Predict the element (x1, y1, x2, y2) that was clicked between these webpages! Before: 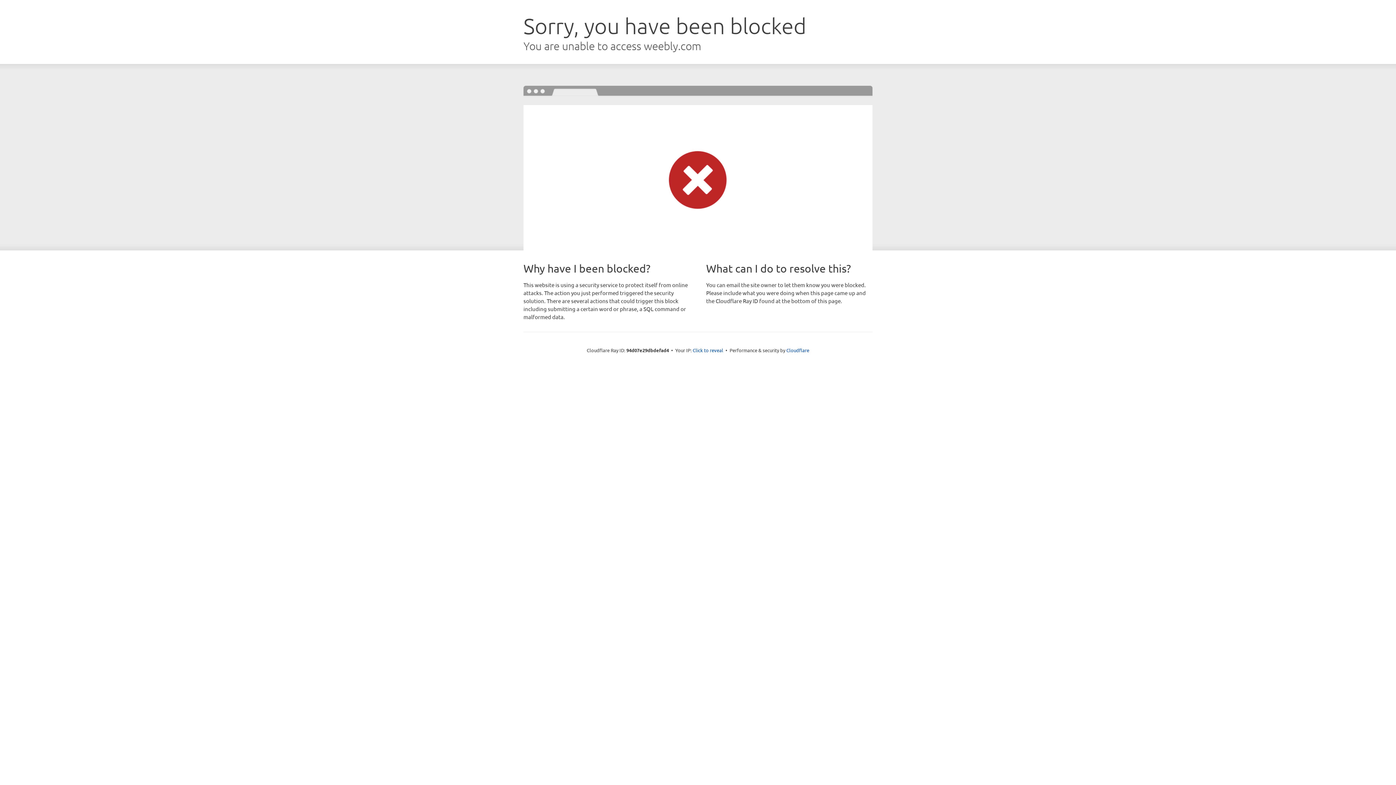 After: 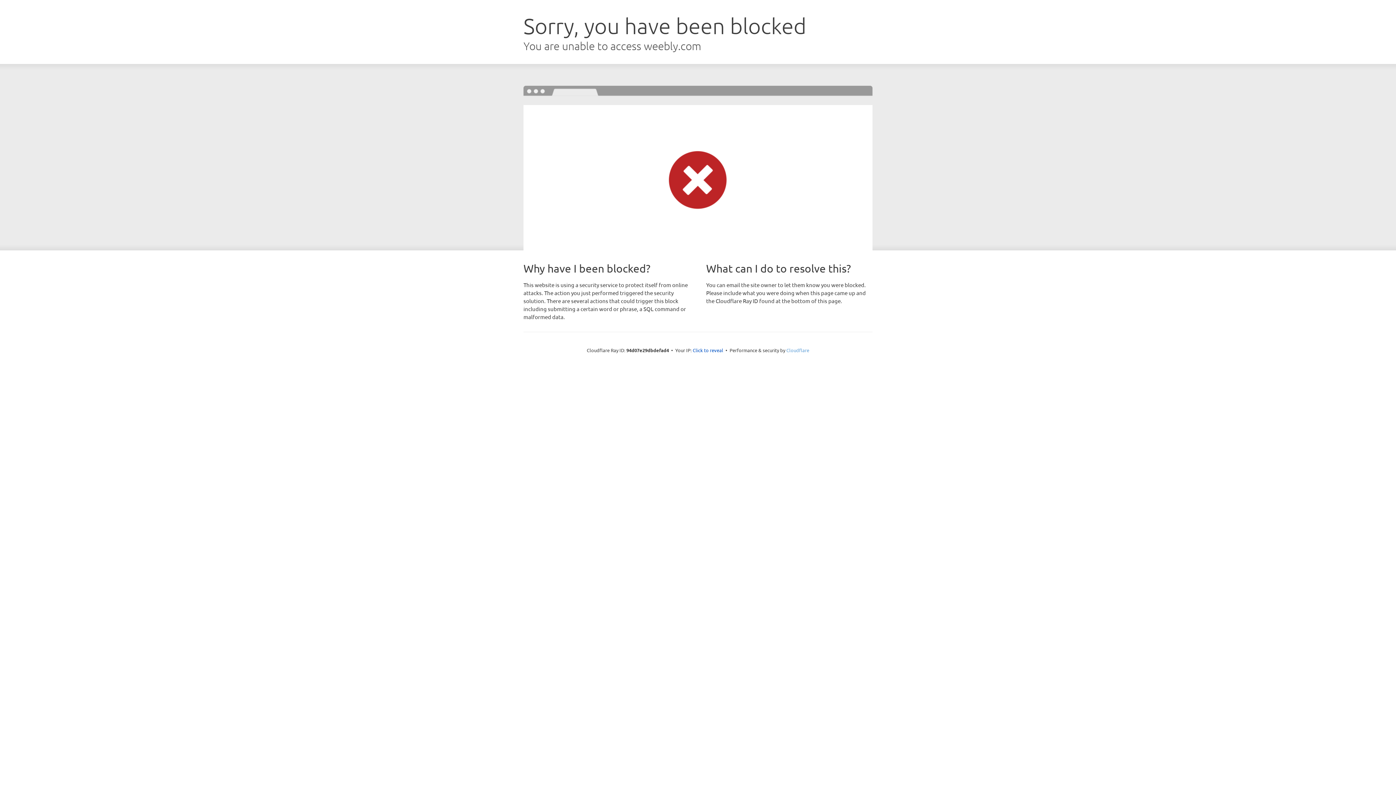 Action: label: Cloudflare bbox: (786, 347, 809, 353)